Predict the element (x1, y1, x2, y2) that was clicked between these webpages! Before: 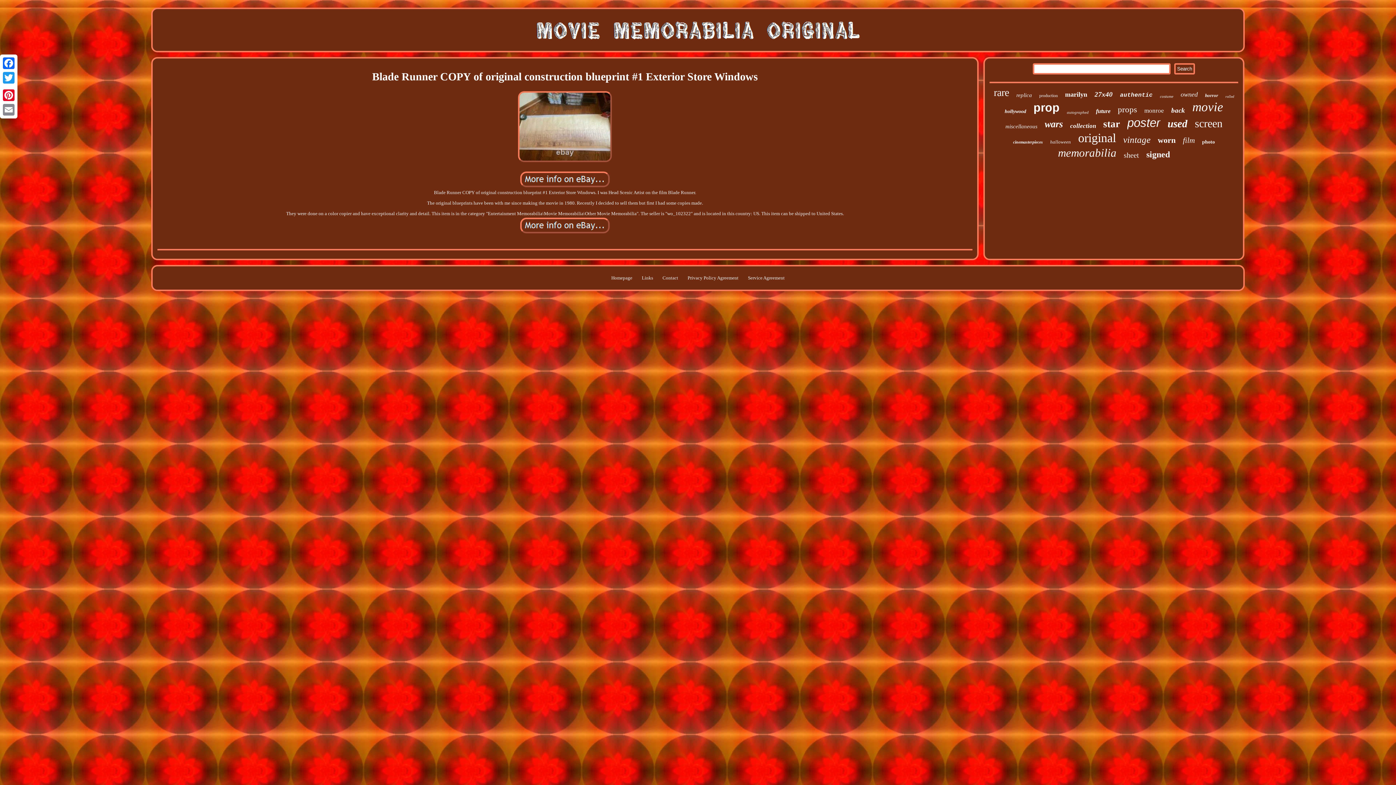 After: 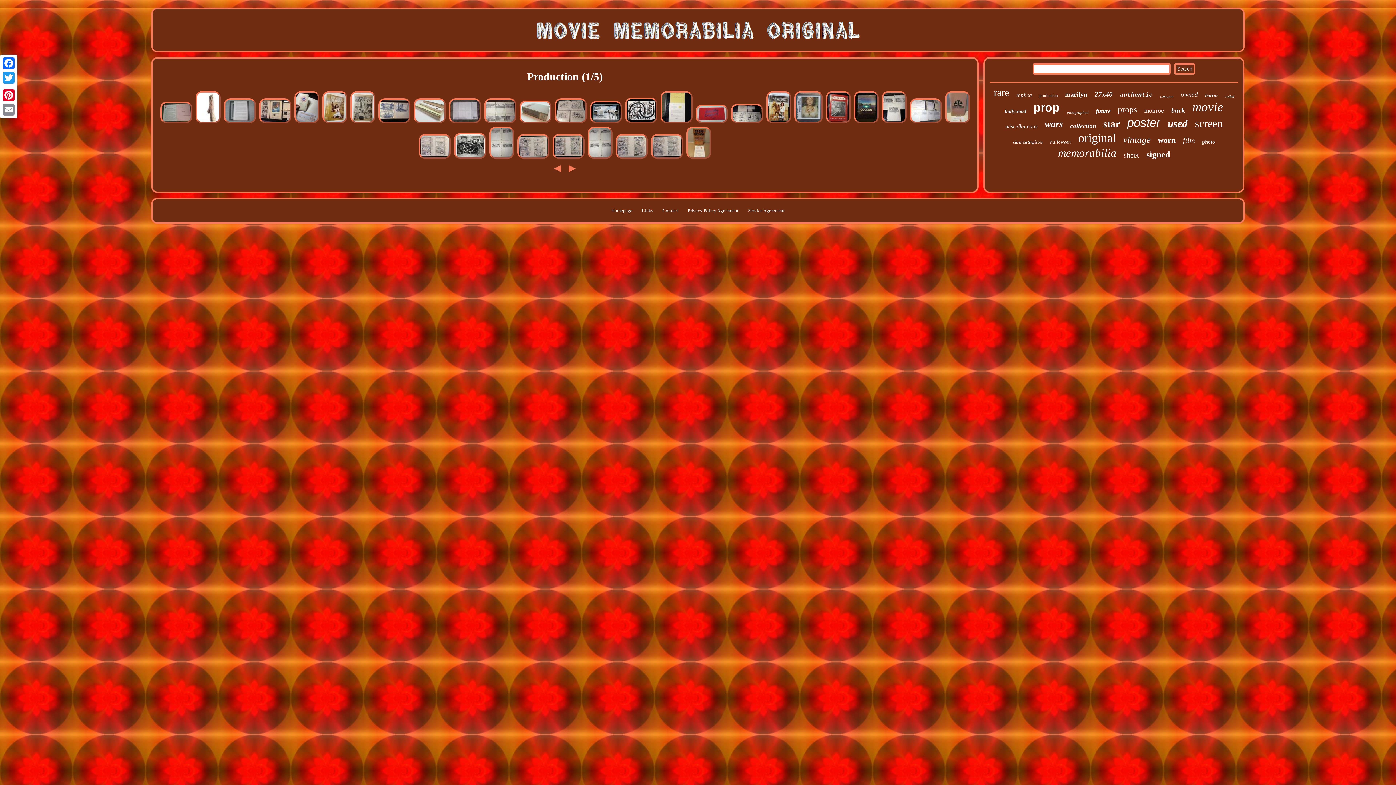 Action: label: production bbox: (1039, 93, 1058, 98)